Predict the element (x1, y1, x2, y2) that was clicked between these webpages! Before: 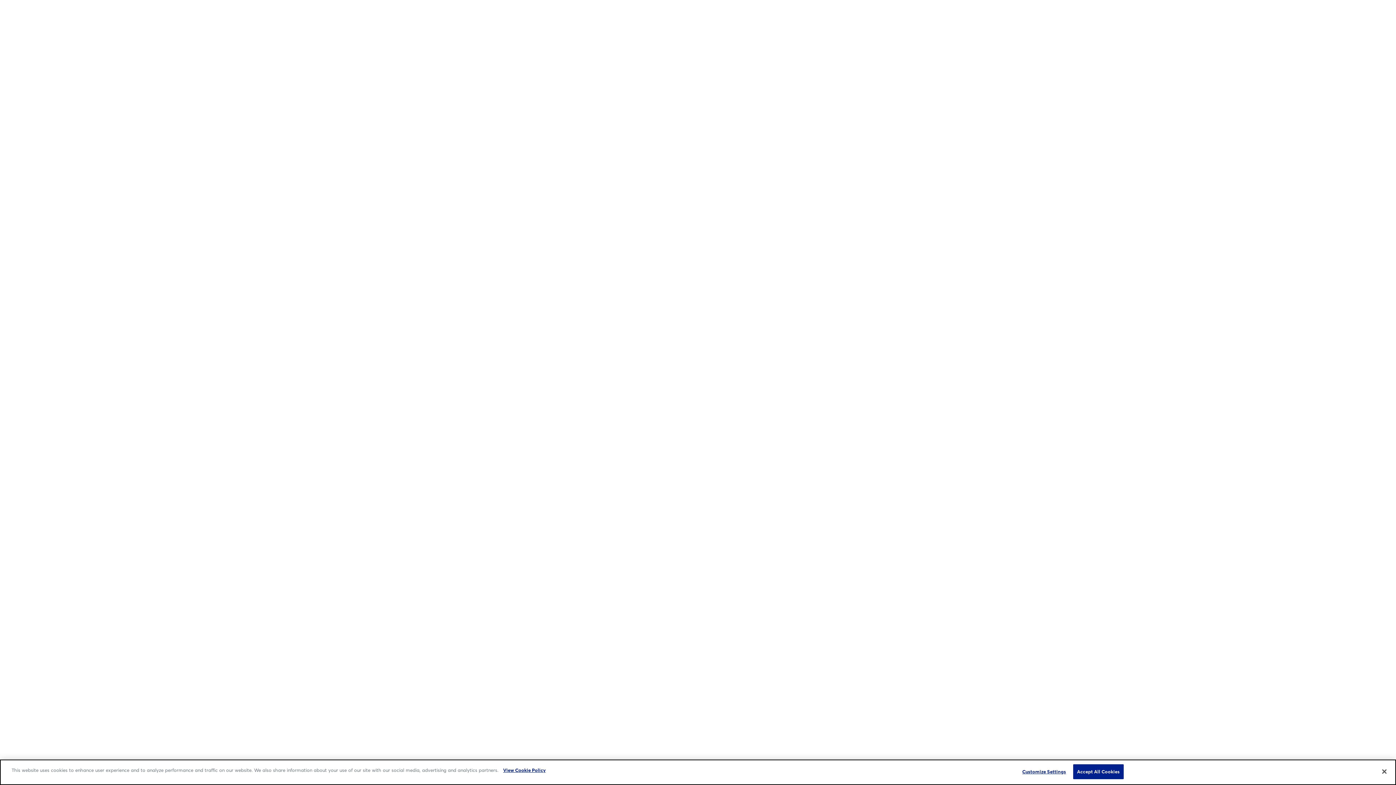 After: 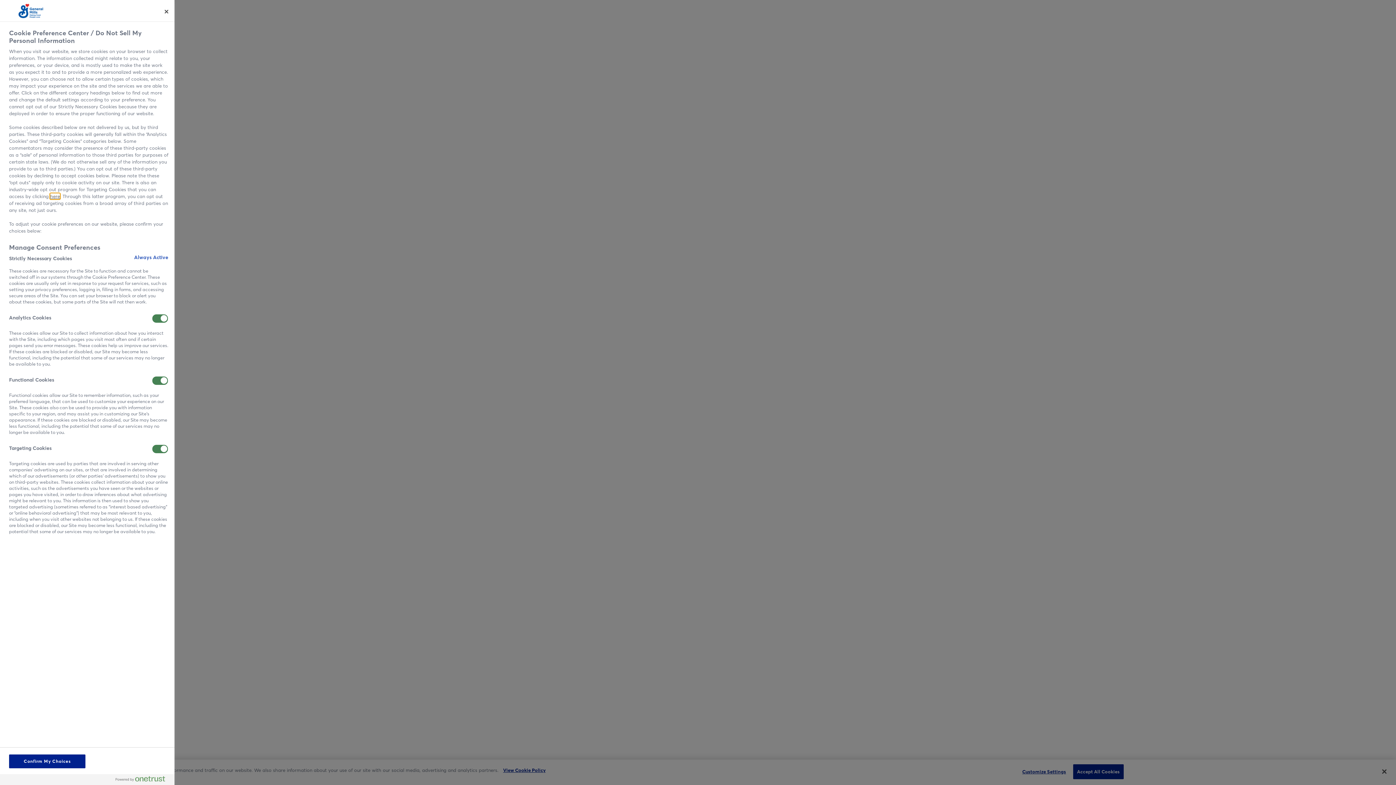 Action: label: Customize Settings bbox: (1021, 765, 1067, 779)